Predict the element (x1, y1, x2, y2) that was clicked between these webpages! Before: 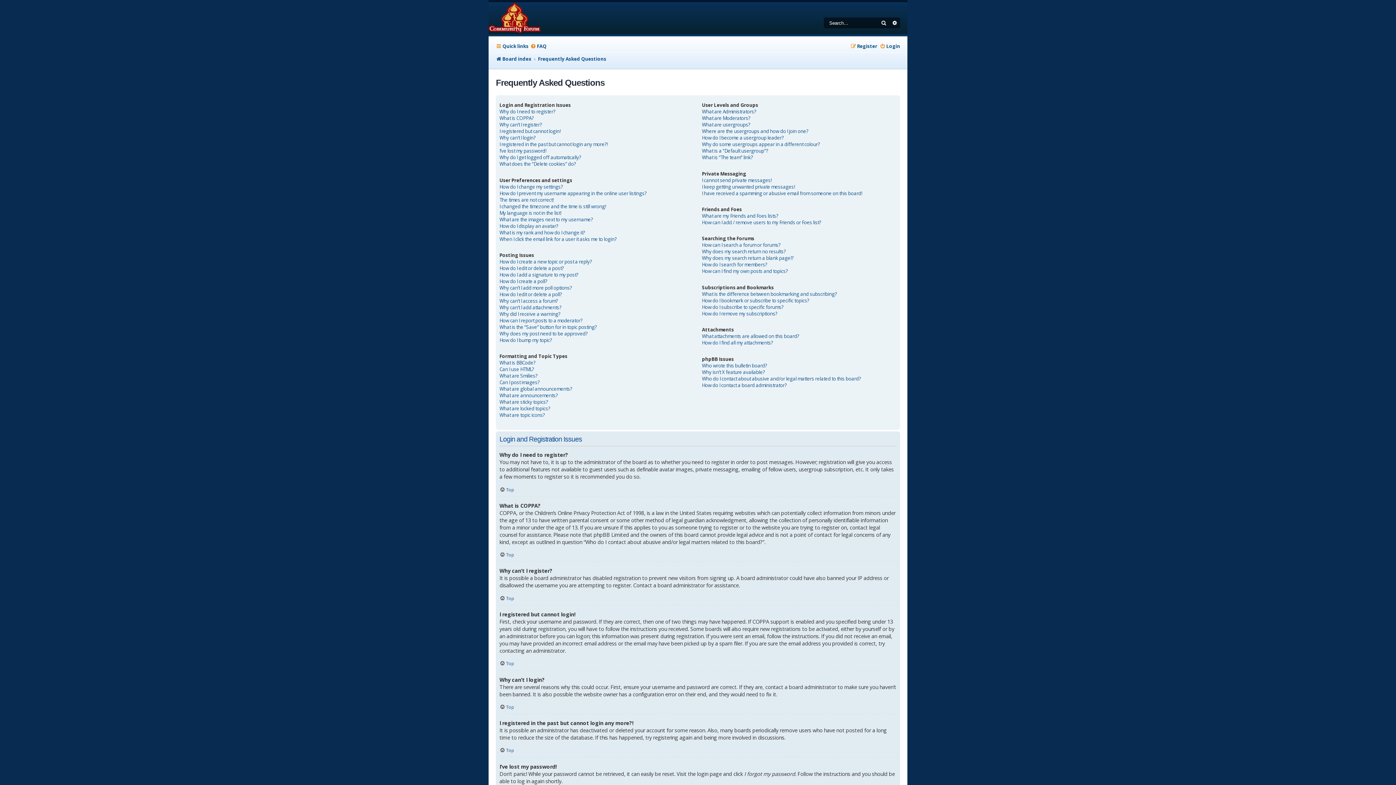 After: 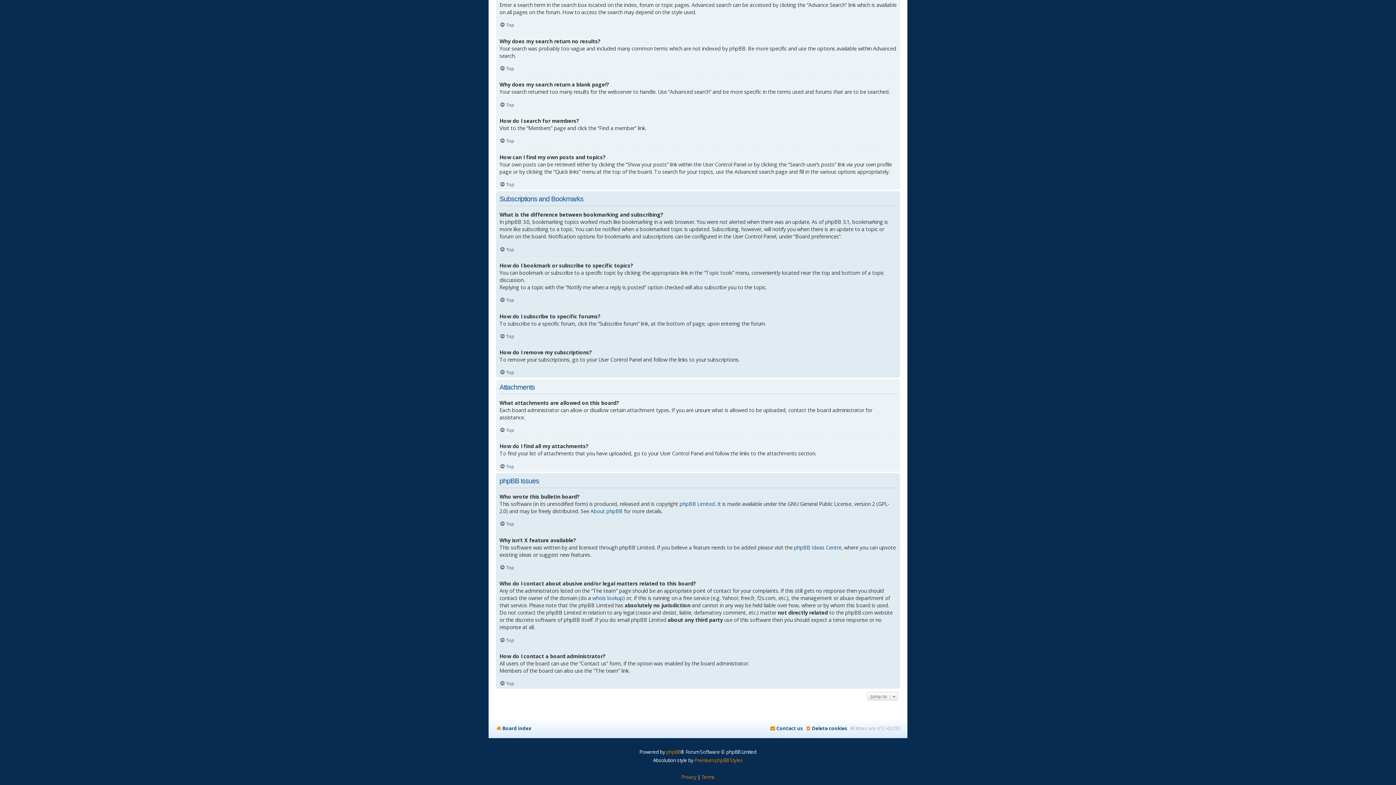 Action: label: How do I search for members? bbox: (702, 261, 767, 268)